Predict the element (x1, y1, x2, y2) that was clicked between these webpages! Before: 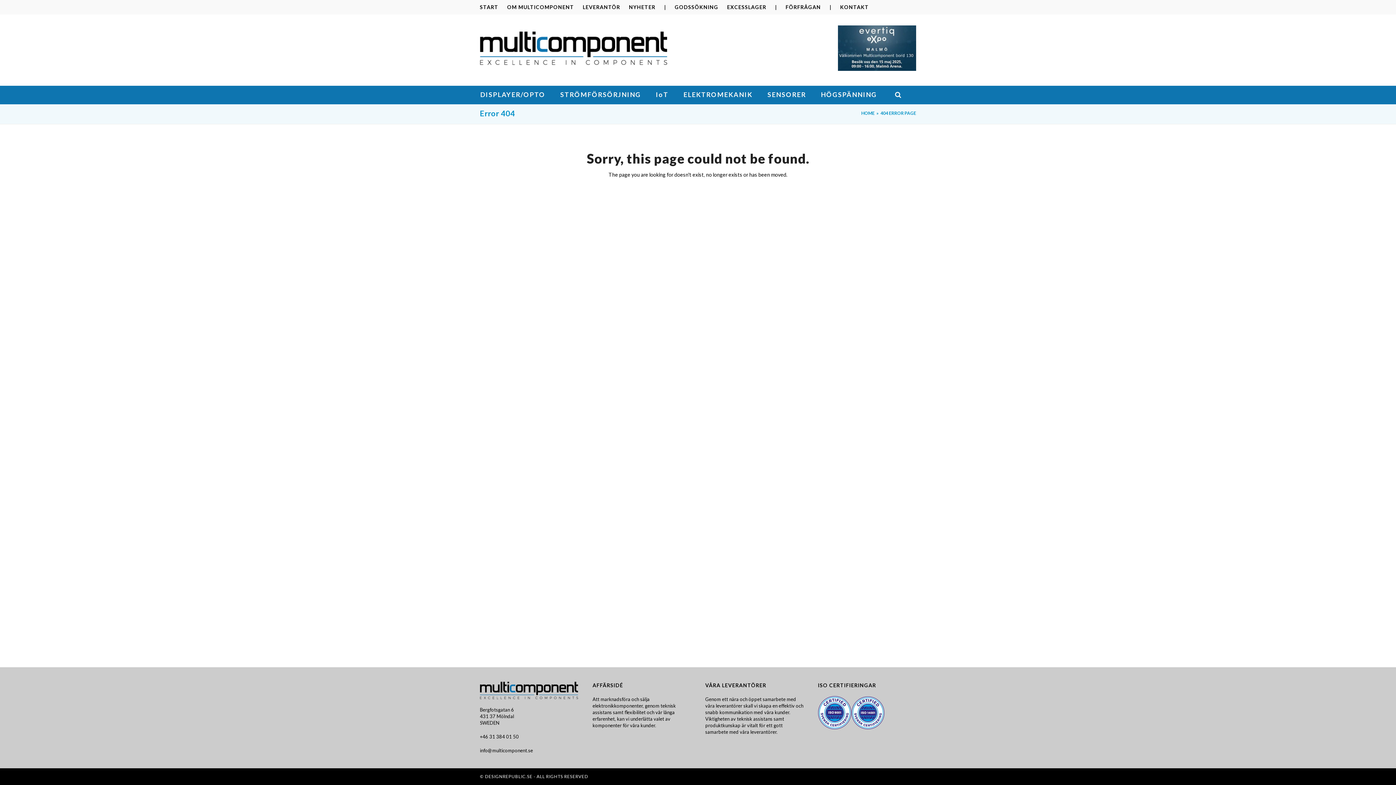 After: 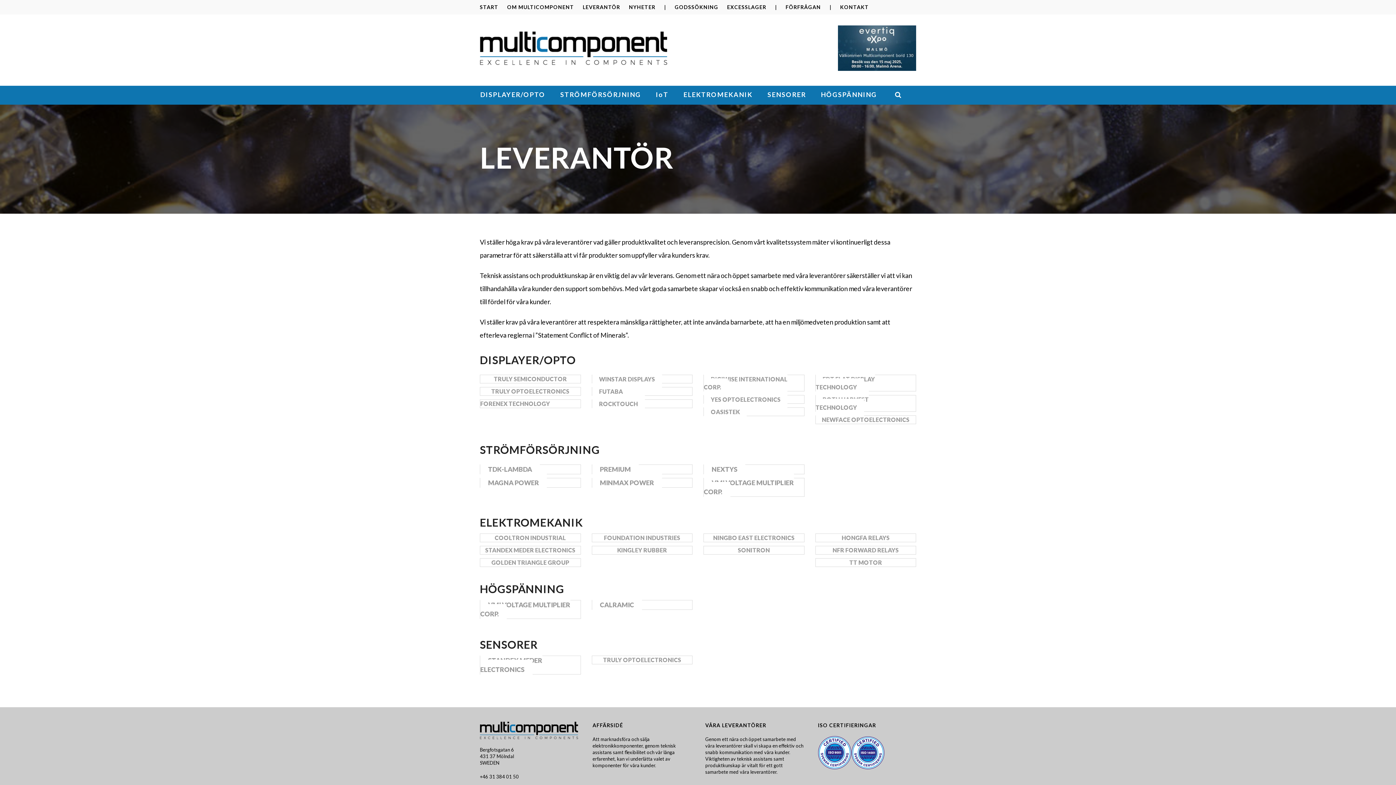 Action: label: LEVERANTÖR bbox: (582, 4, 620, 10)